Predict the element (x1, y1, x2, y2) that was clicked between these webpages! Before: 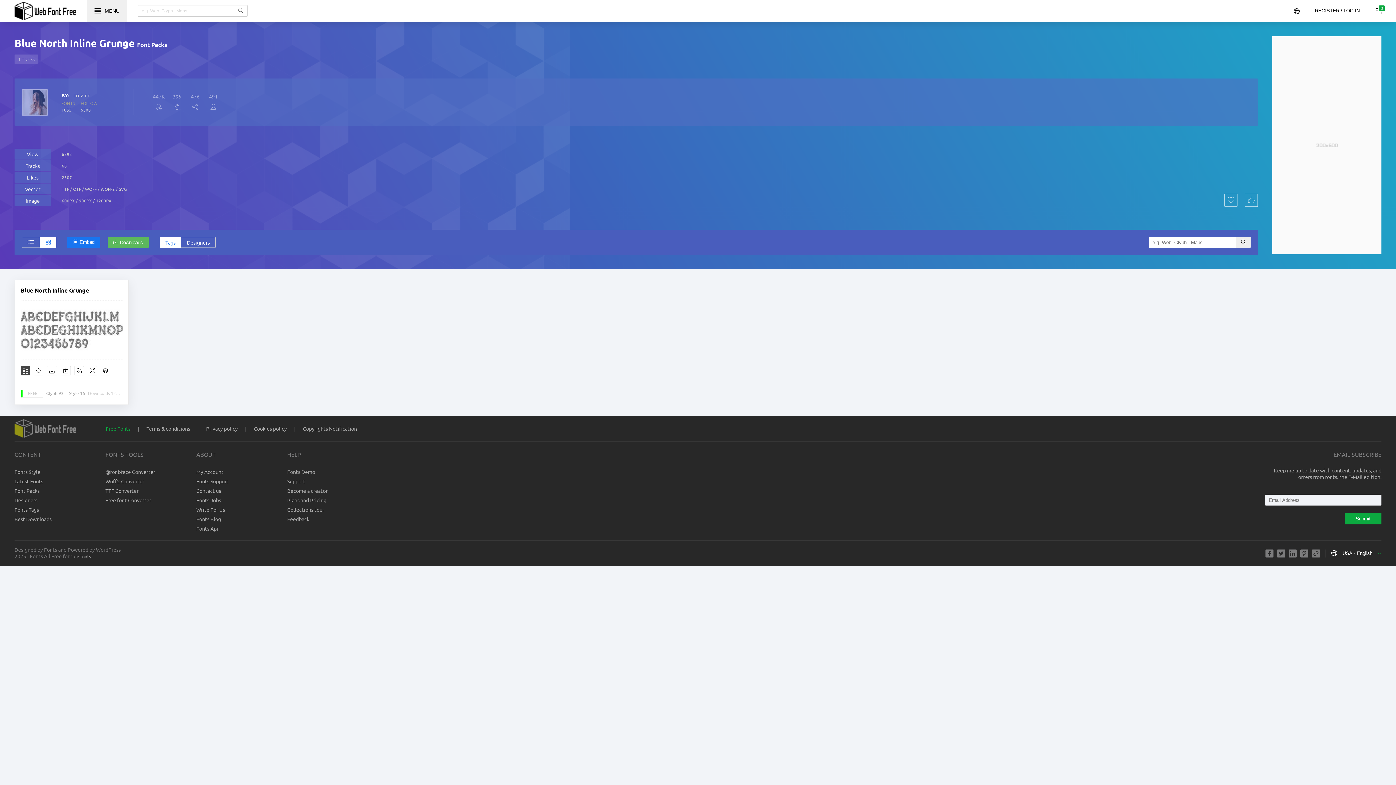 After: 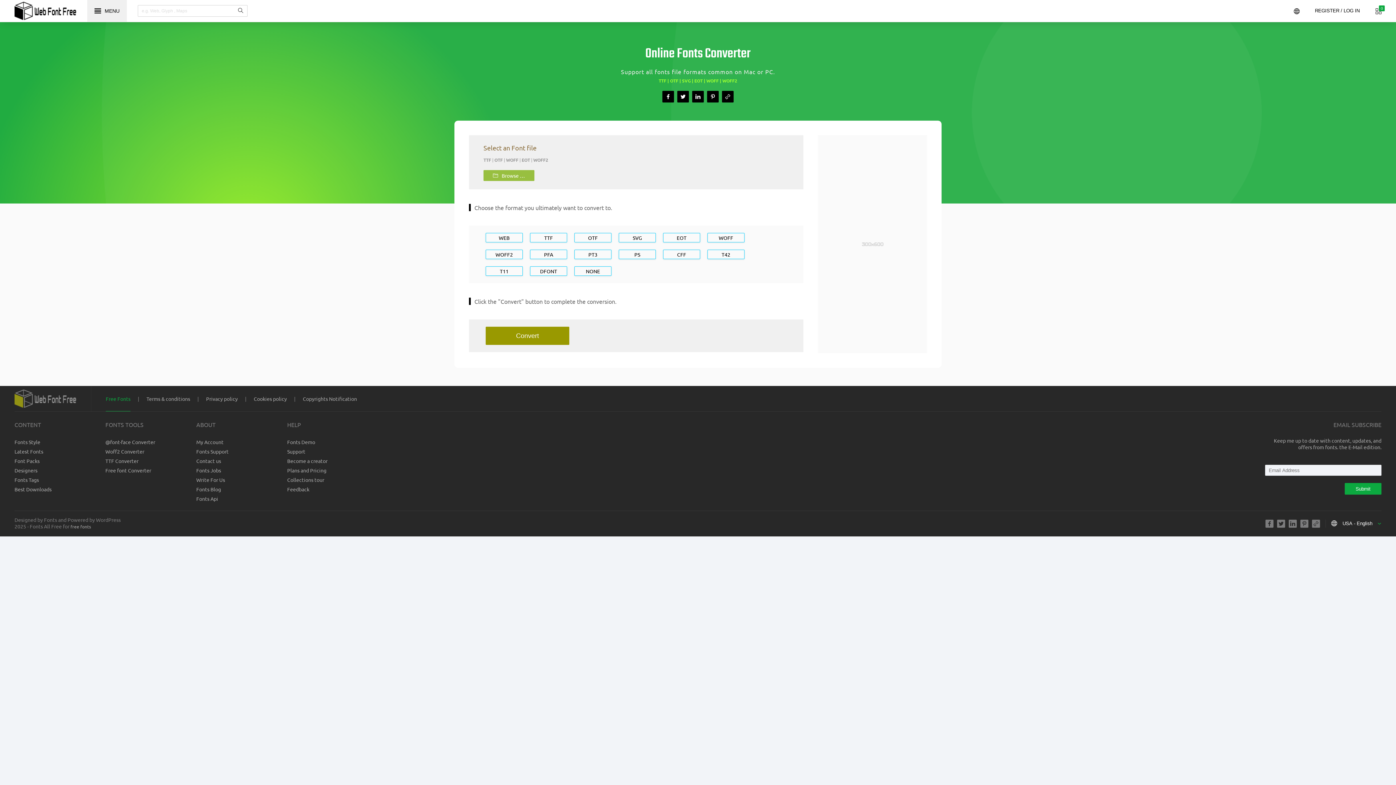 Action: bbox: (105, 486, 196, 495) label: TTF Converter